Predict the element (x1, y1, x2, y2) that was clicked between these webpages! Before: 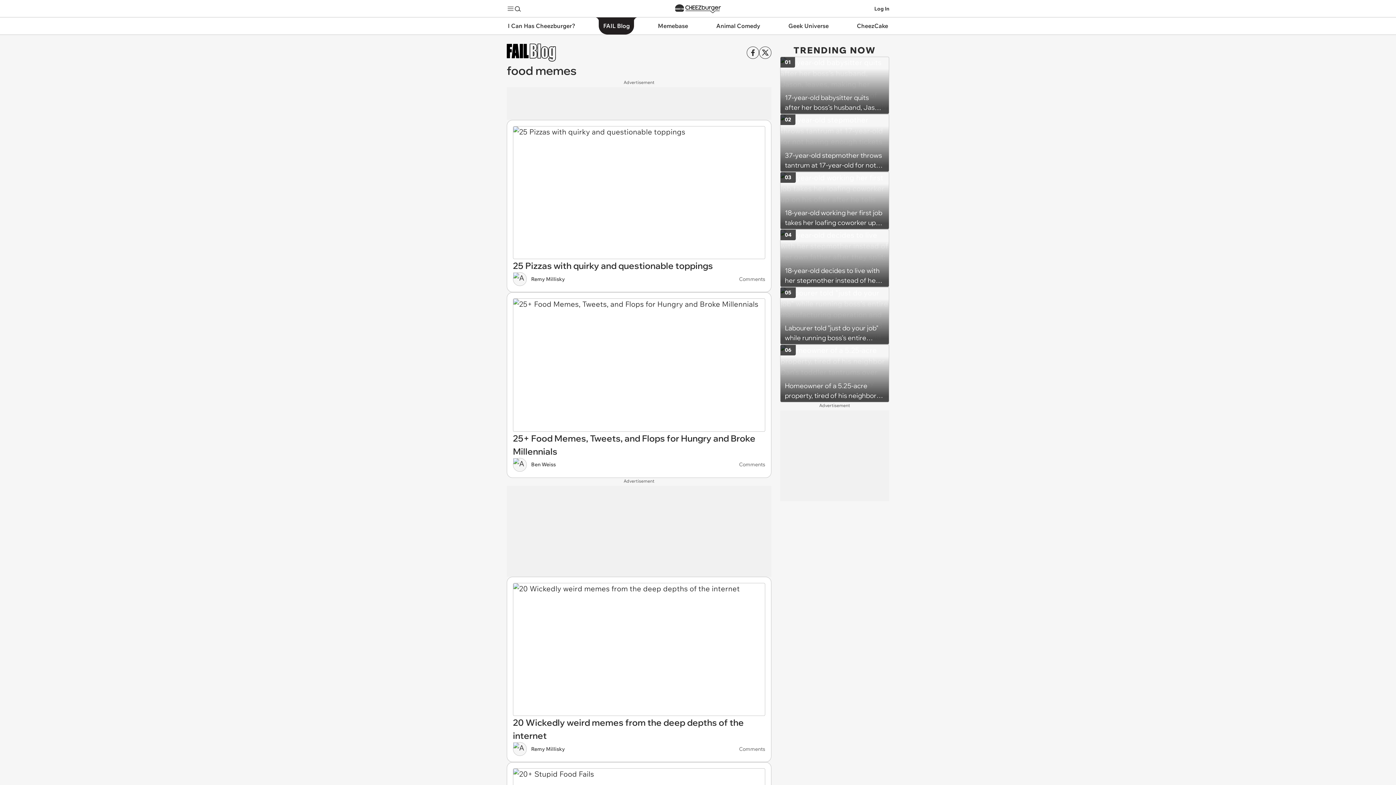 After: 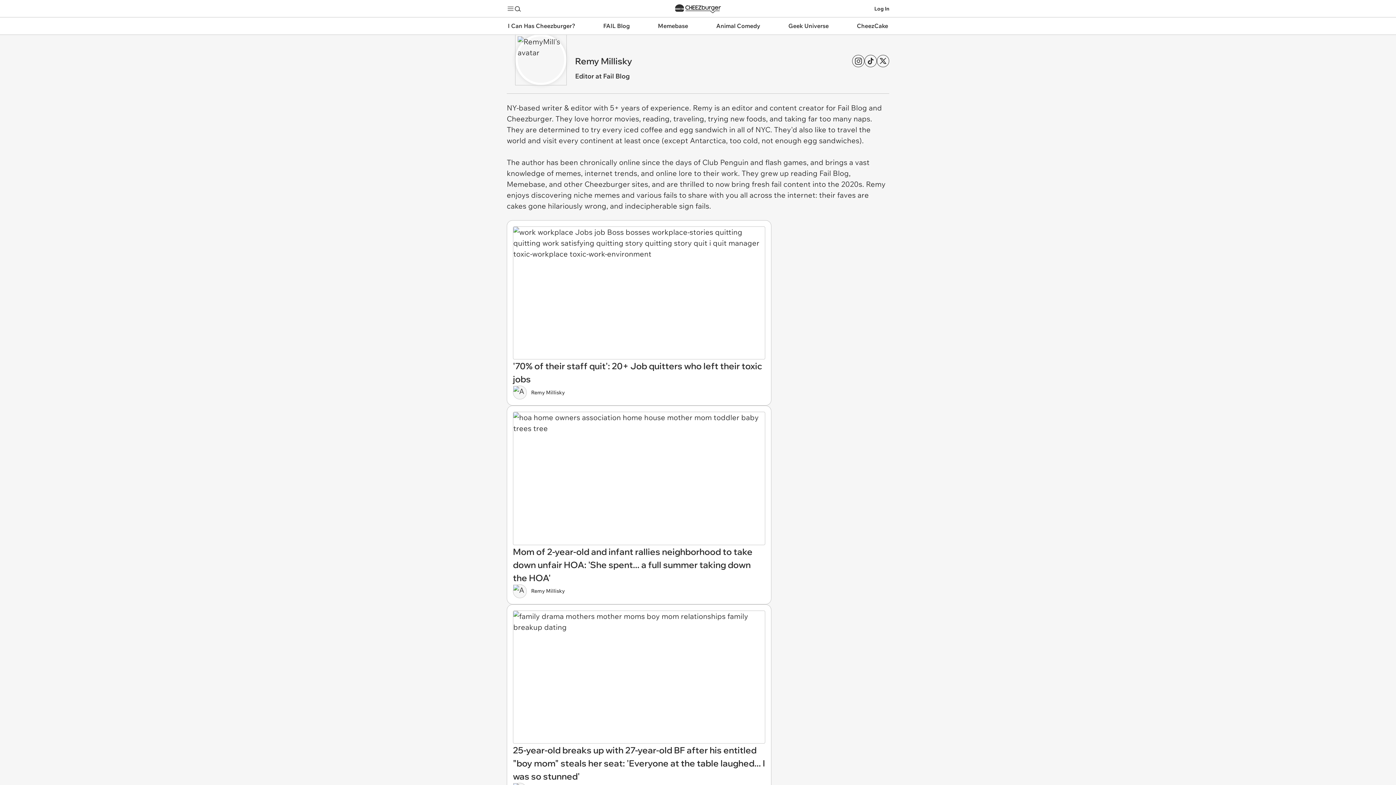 Action: bbox: (513, 272, 565, 286) label: Remy Millisky